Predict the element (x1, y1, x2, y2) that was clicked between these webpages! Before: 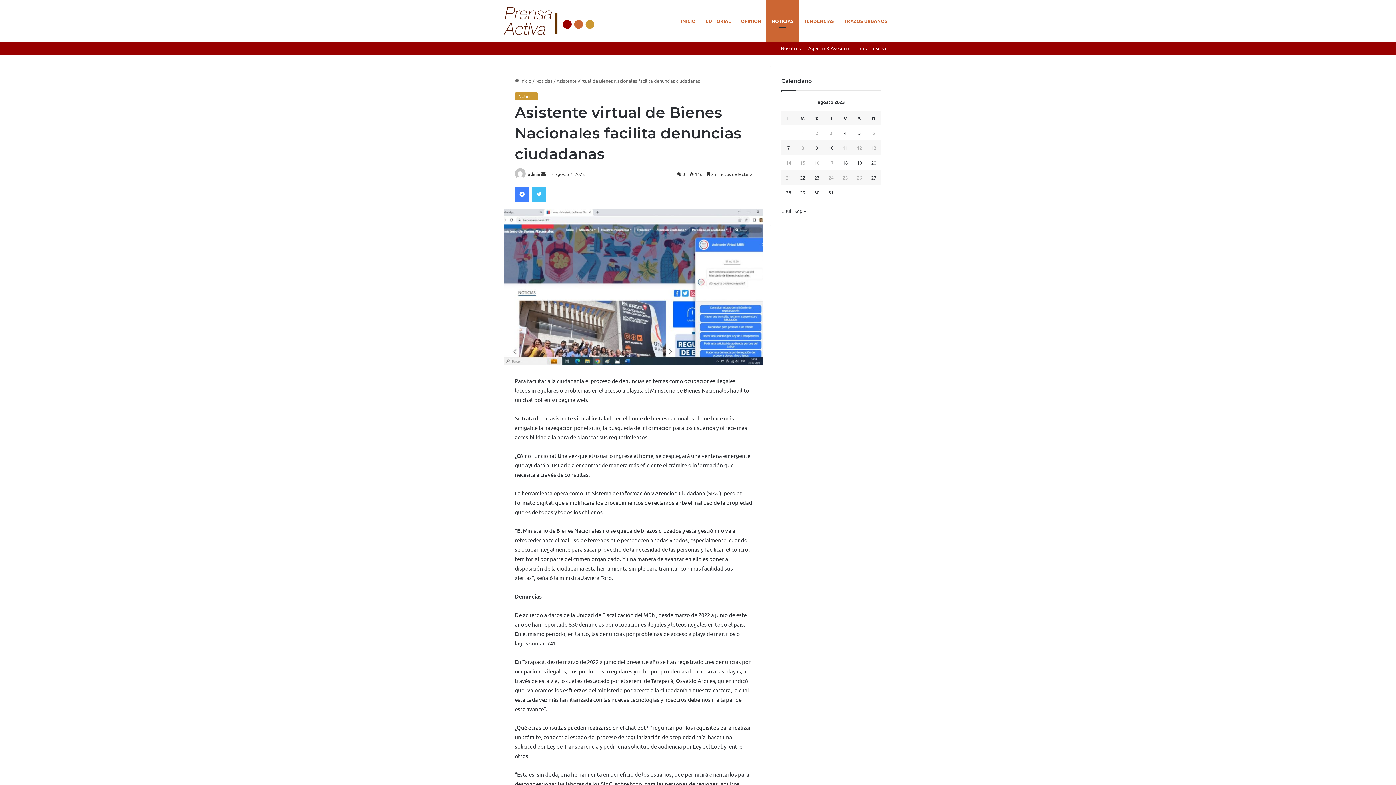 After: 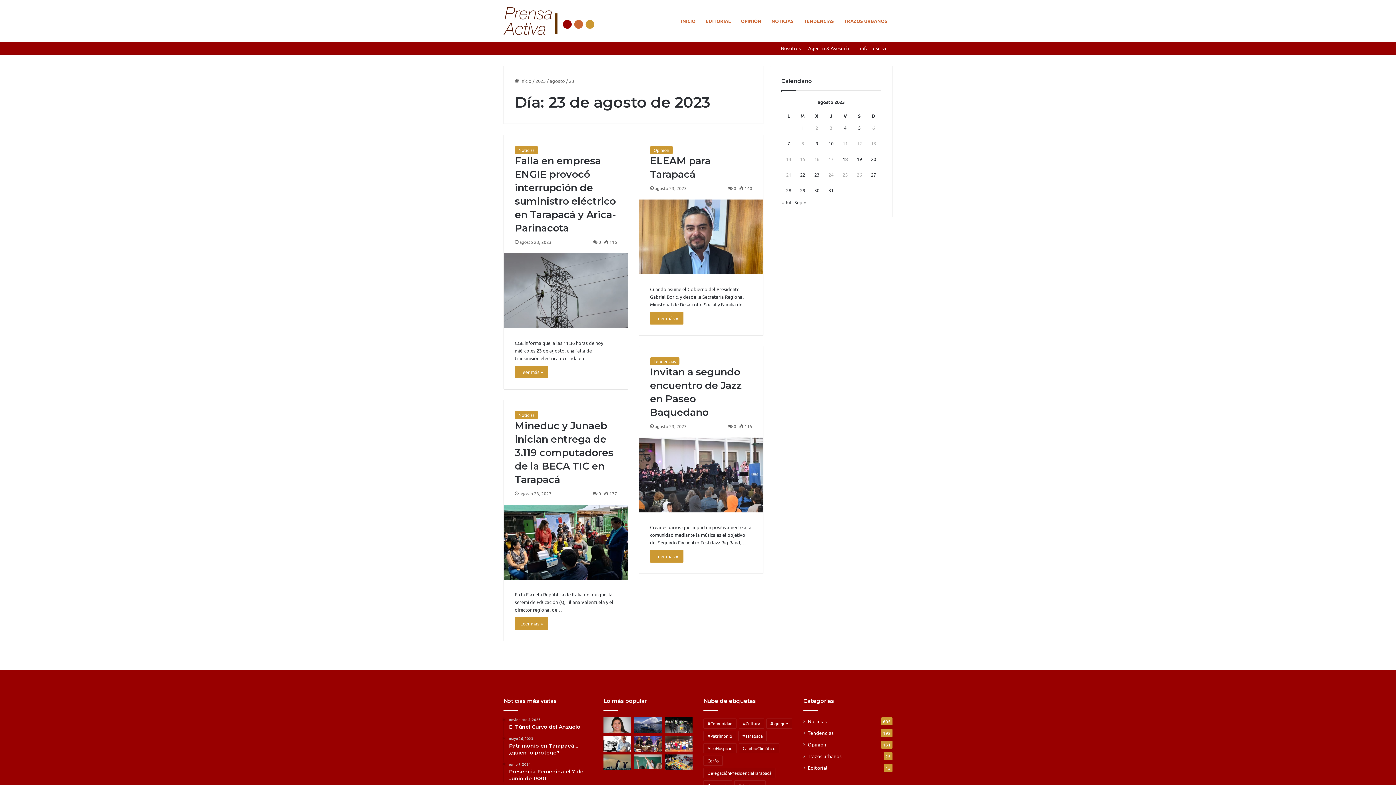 Action: label: Entradas publicadas el 23 de August de 2023 bbox: (814, 174, 819, 180)